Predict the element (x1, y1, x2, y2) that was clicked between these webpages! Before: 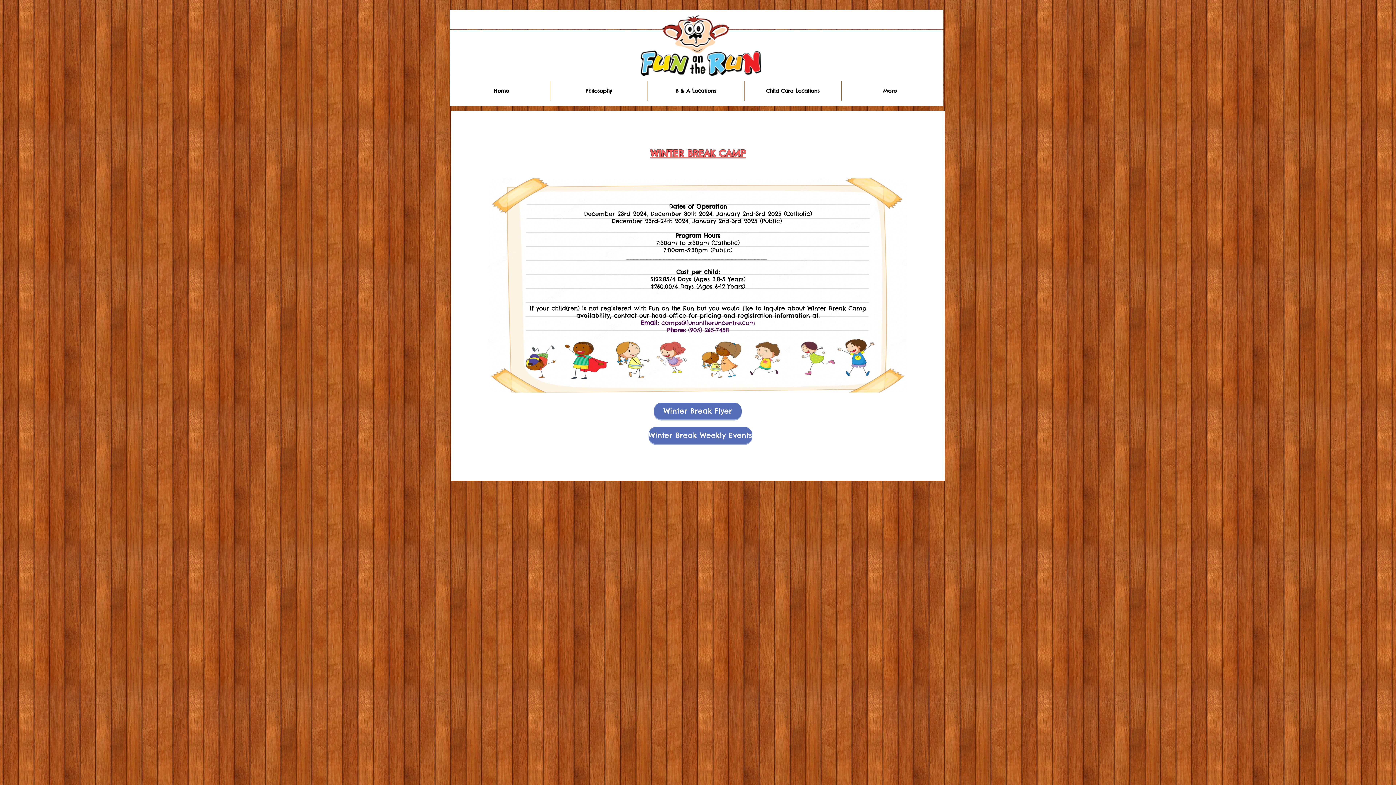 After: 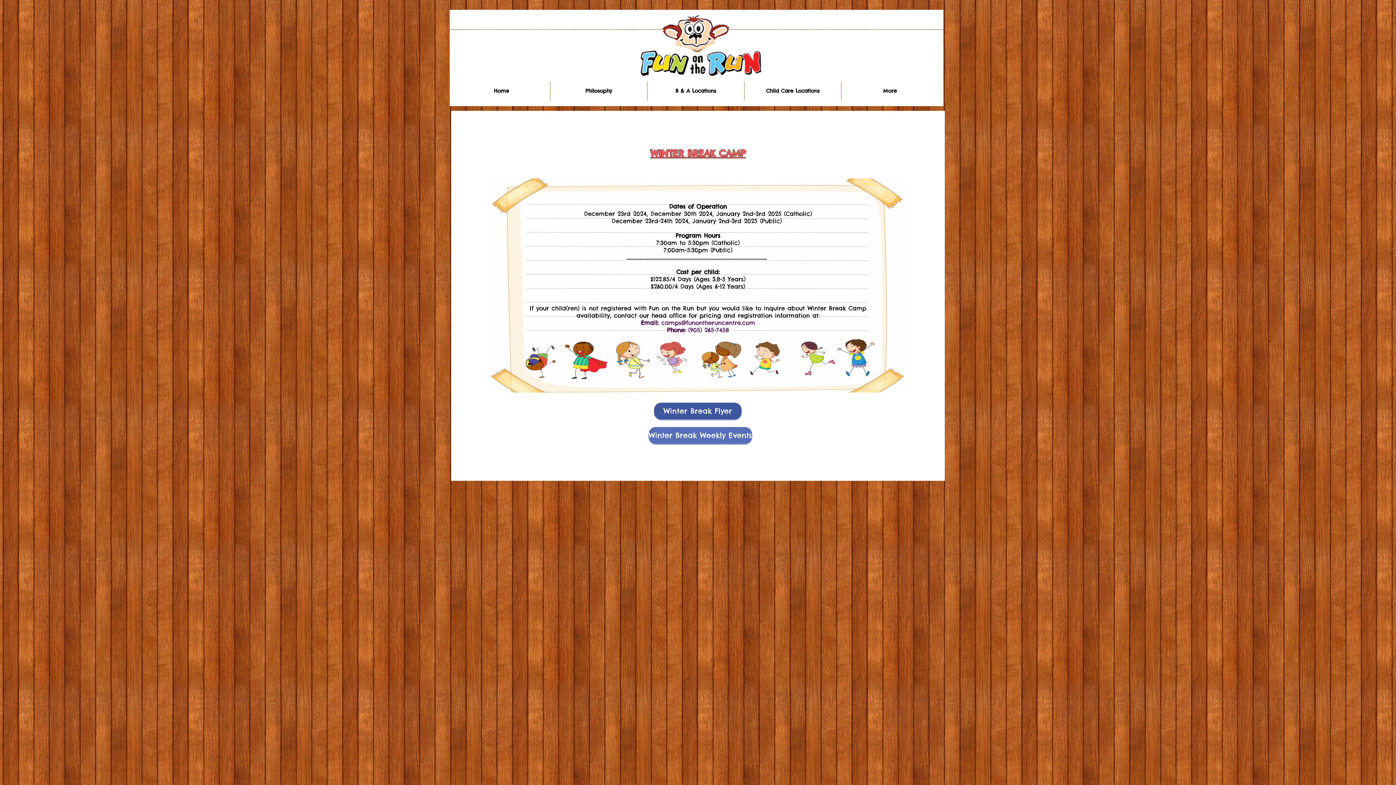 Action: bbox: (654, 402, 741, 419) label: Winter Break Flyer 